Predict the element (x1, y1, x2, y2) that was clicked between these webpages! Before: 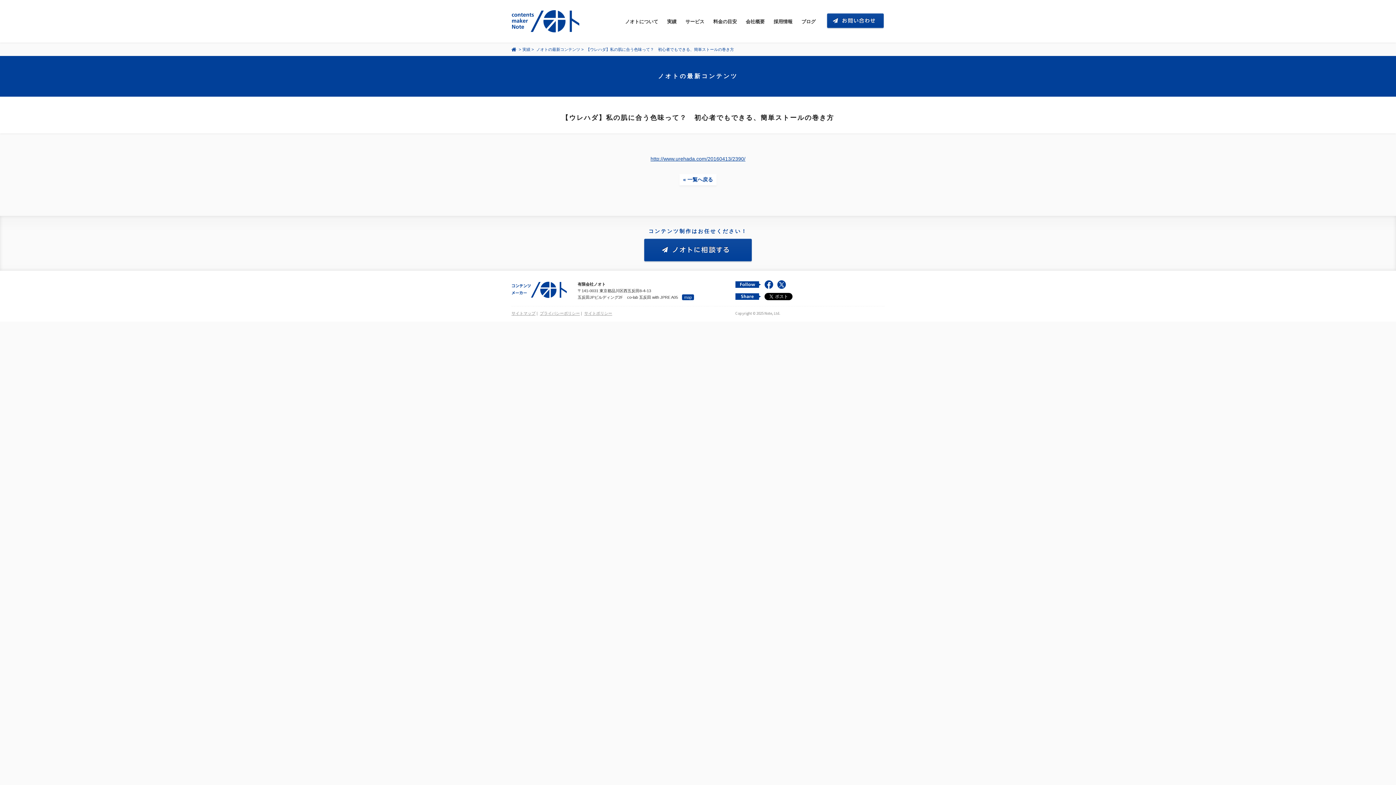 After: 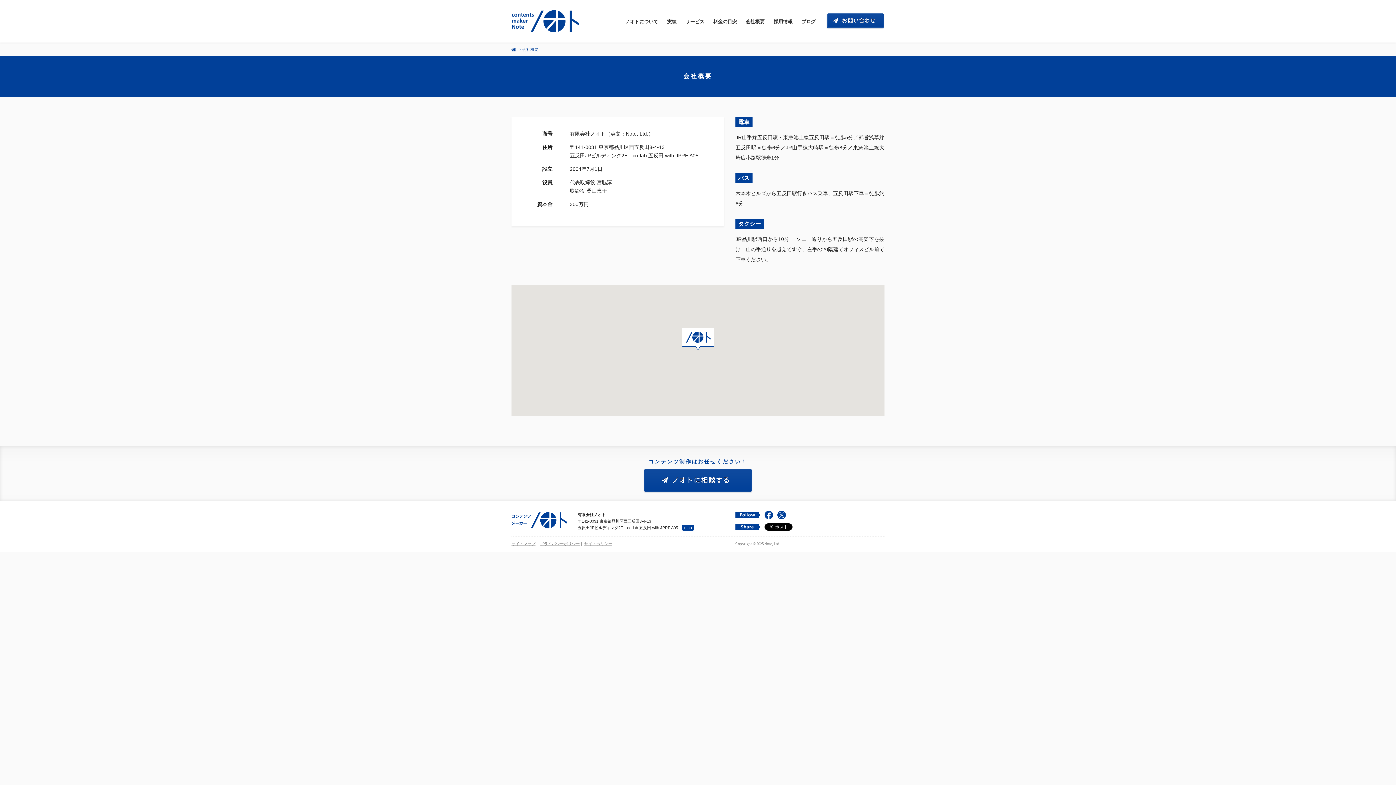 Action: label: map bbox: (683, 294, 693, 300)